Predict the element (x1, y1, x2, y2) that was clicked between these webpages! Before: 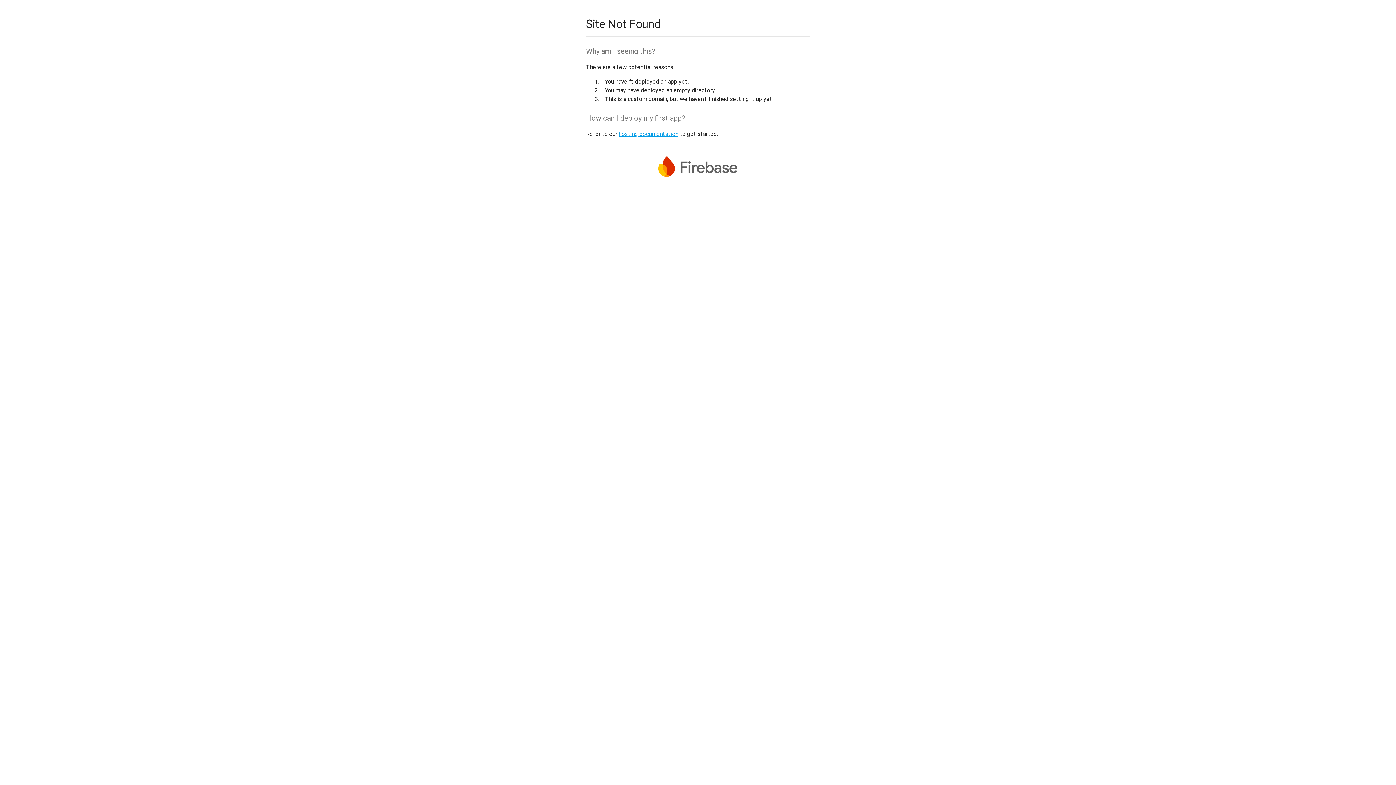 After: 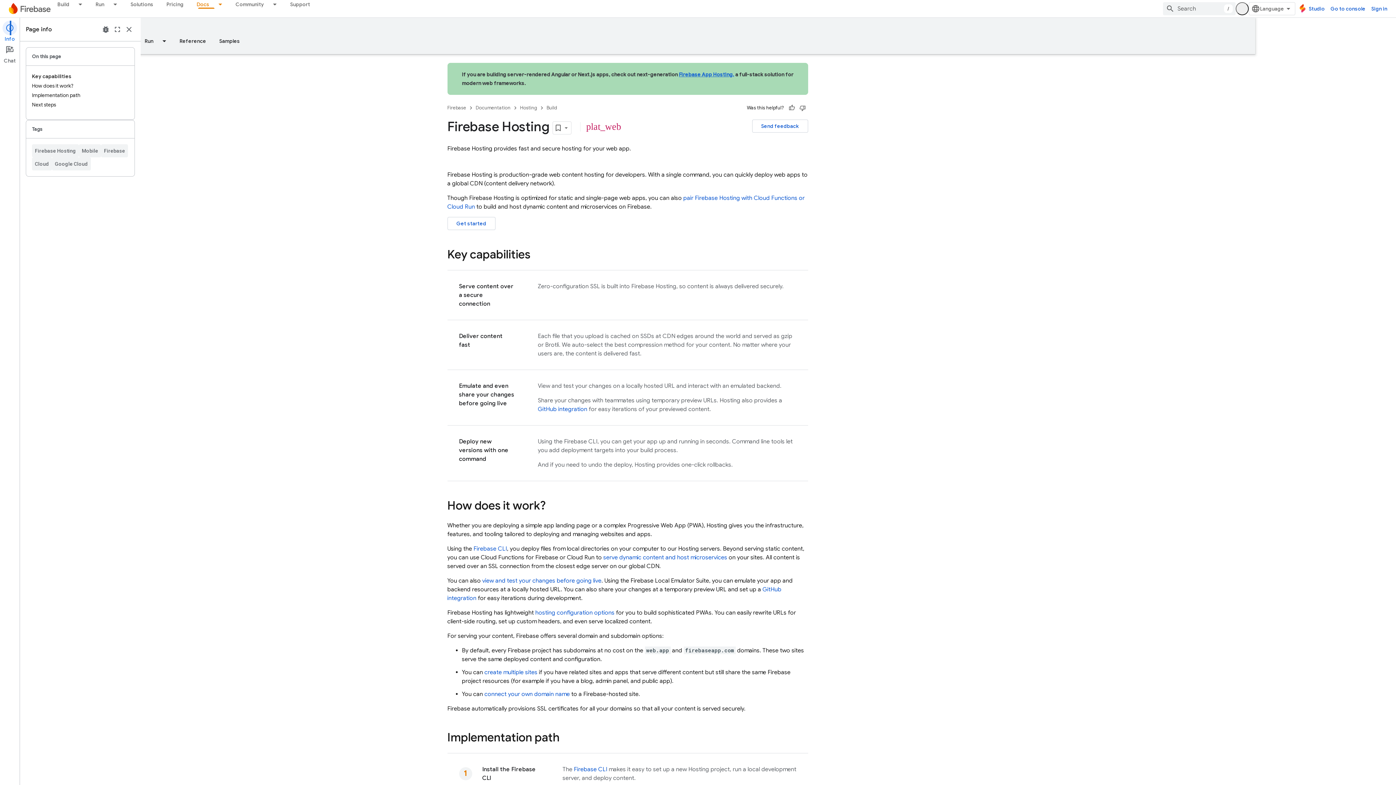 Action: label: hosting documentation bbox: (618, 130, 678, 137)